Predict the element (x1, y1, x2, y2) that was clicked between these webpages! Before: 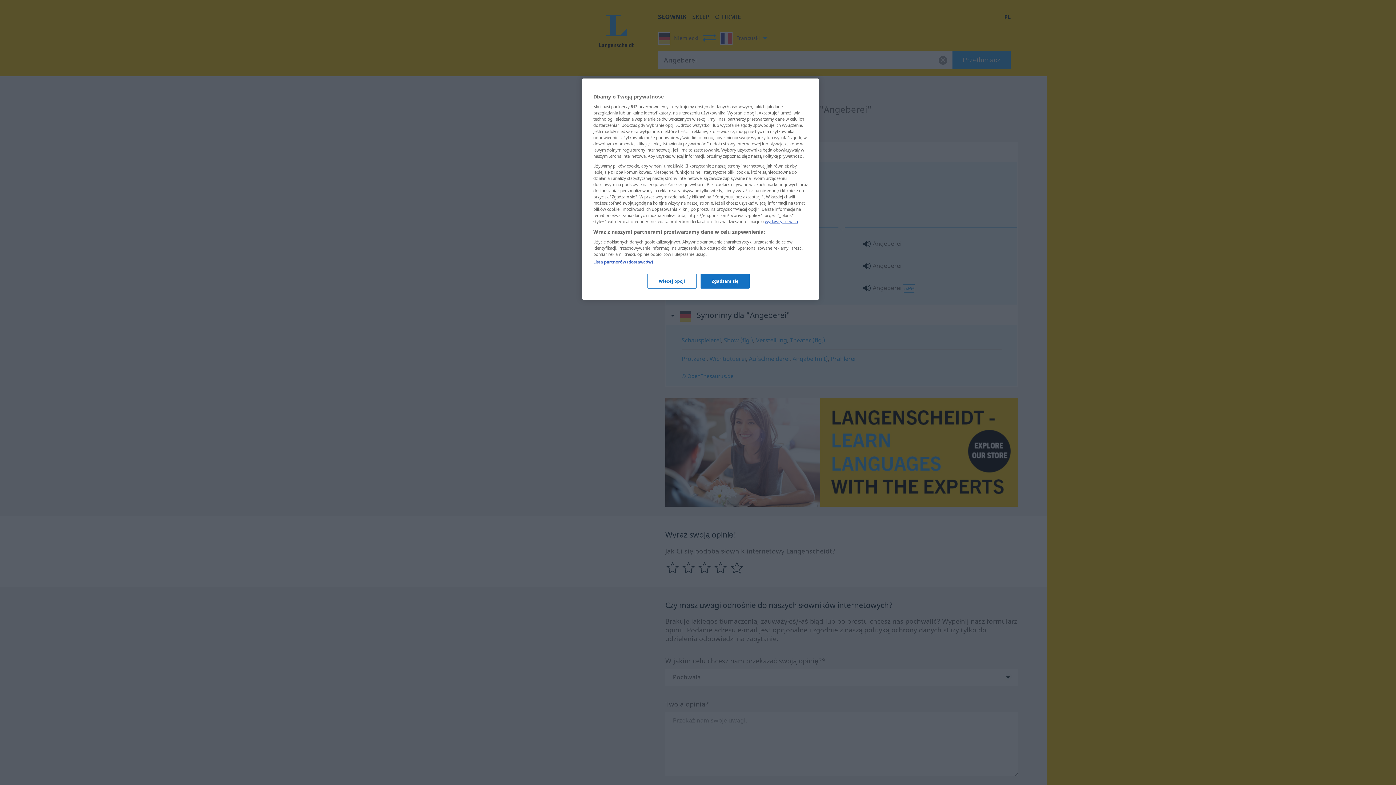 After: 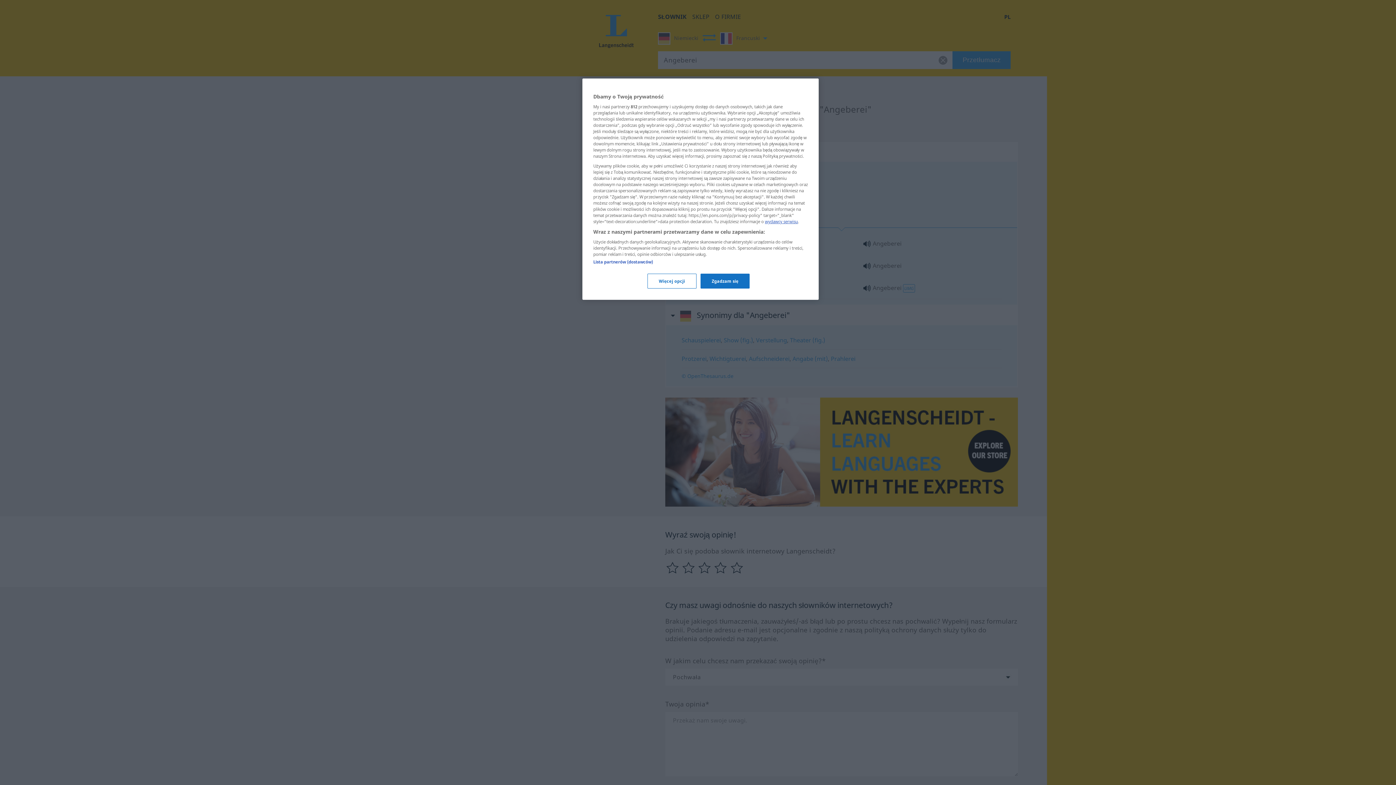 Action: bbox: (765, 218, 798, 224) label: wydawcy serwisu